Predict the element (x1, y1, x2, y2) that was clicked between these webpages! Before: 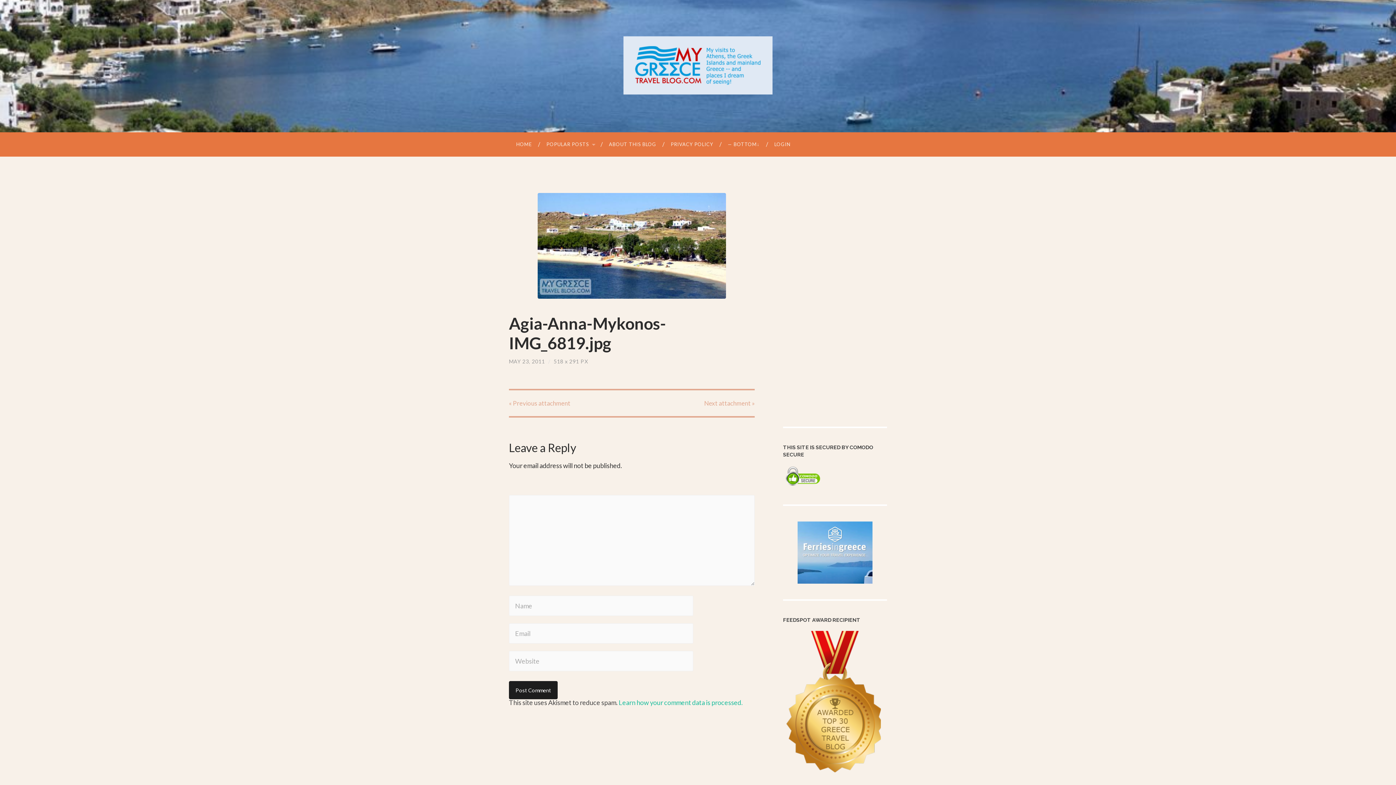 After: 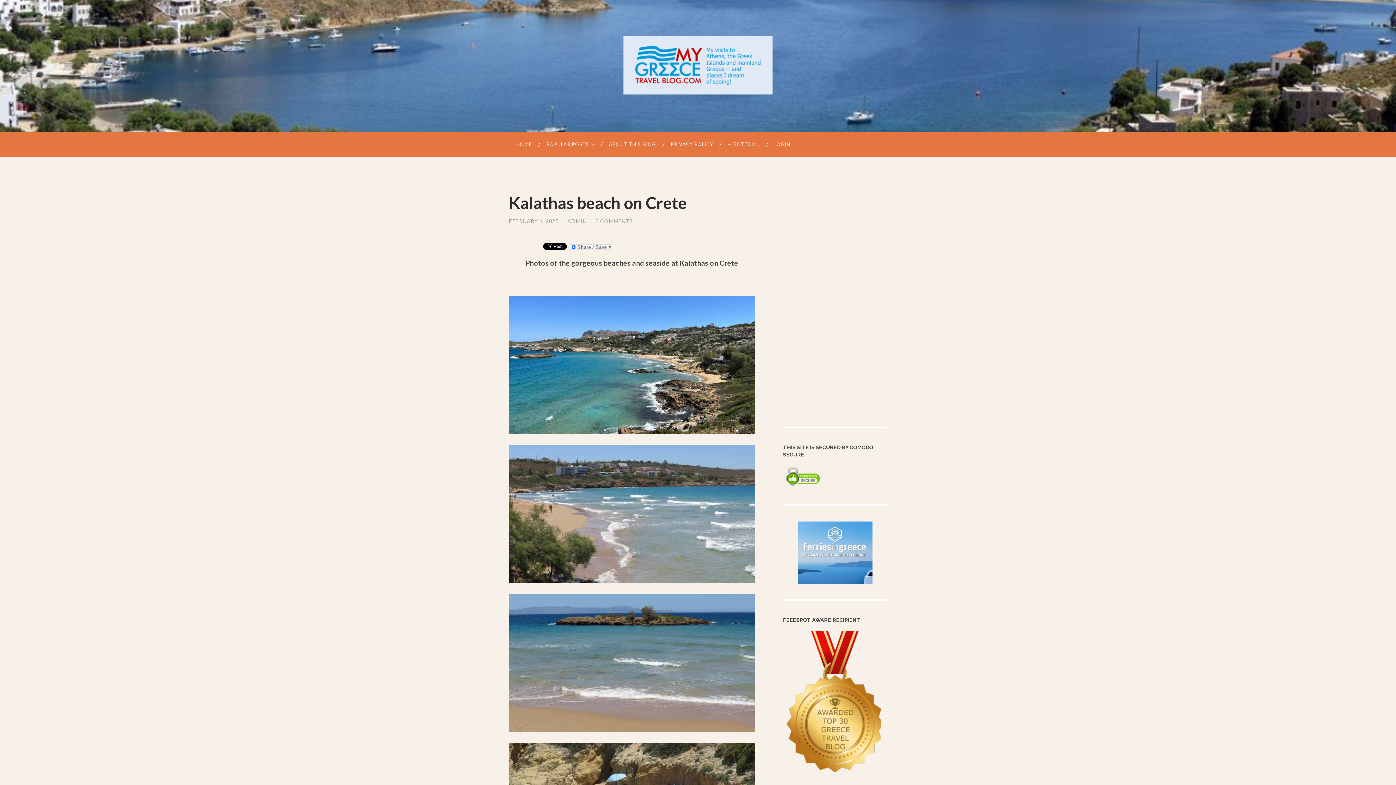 Action: bbox: (623, 36, 772, 94)